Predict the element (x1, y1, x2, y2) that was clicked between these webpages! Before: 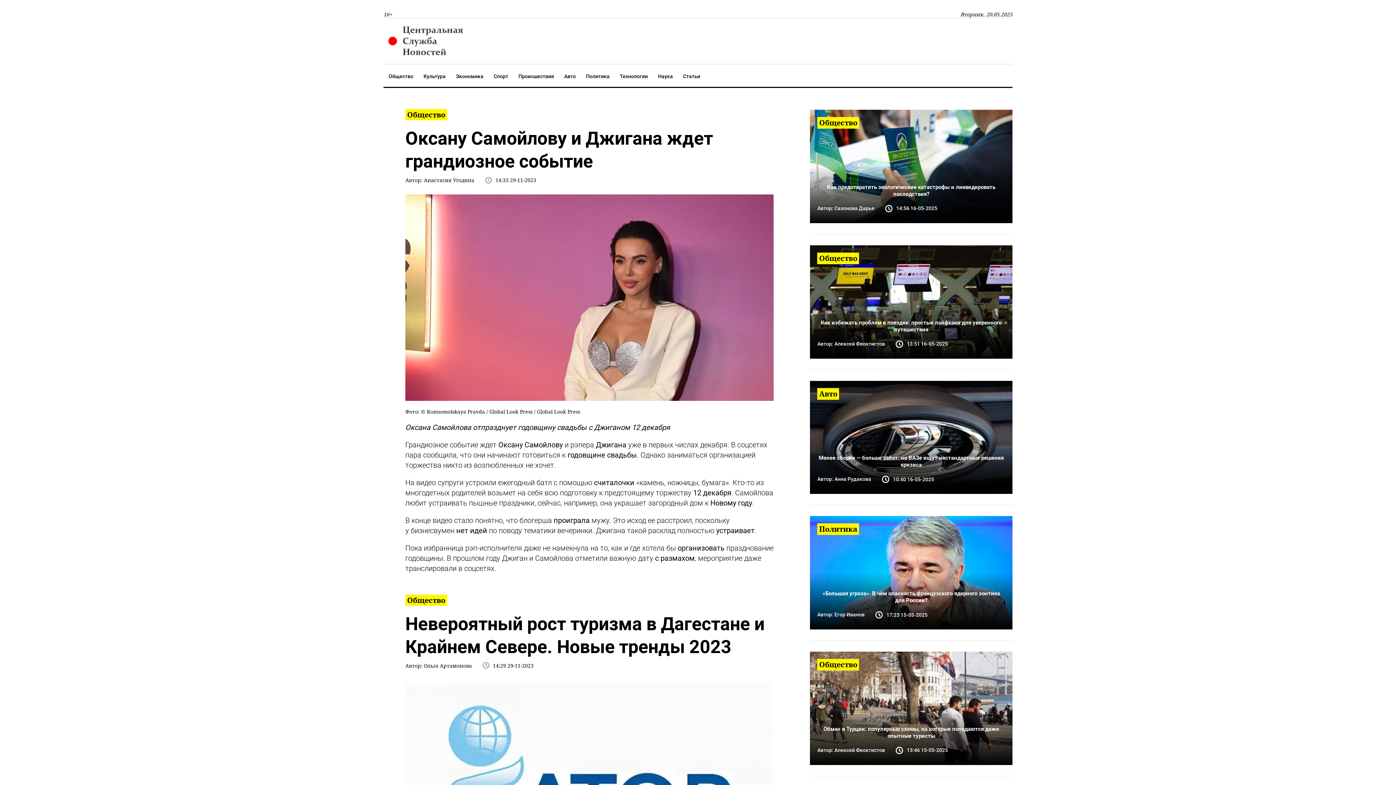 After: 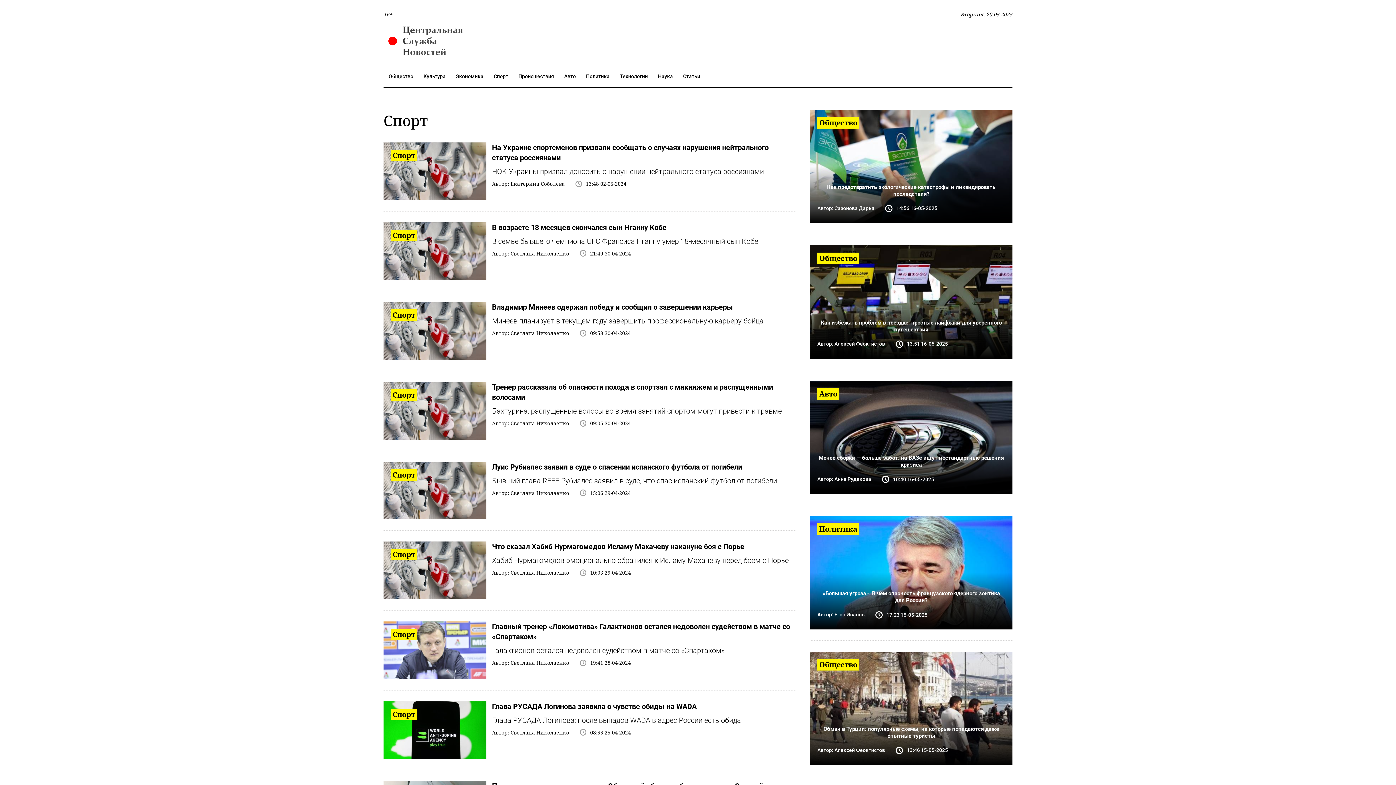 Action: bbox: (488, 65, 513, 87) label: Спорт